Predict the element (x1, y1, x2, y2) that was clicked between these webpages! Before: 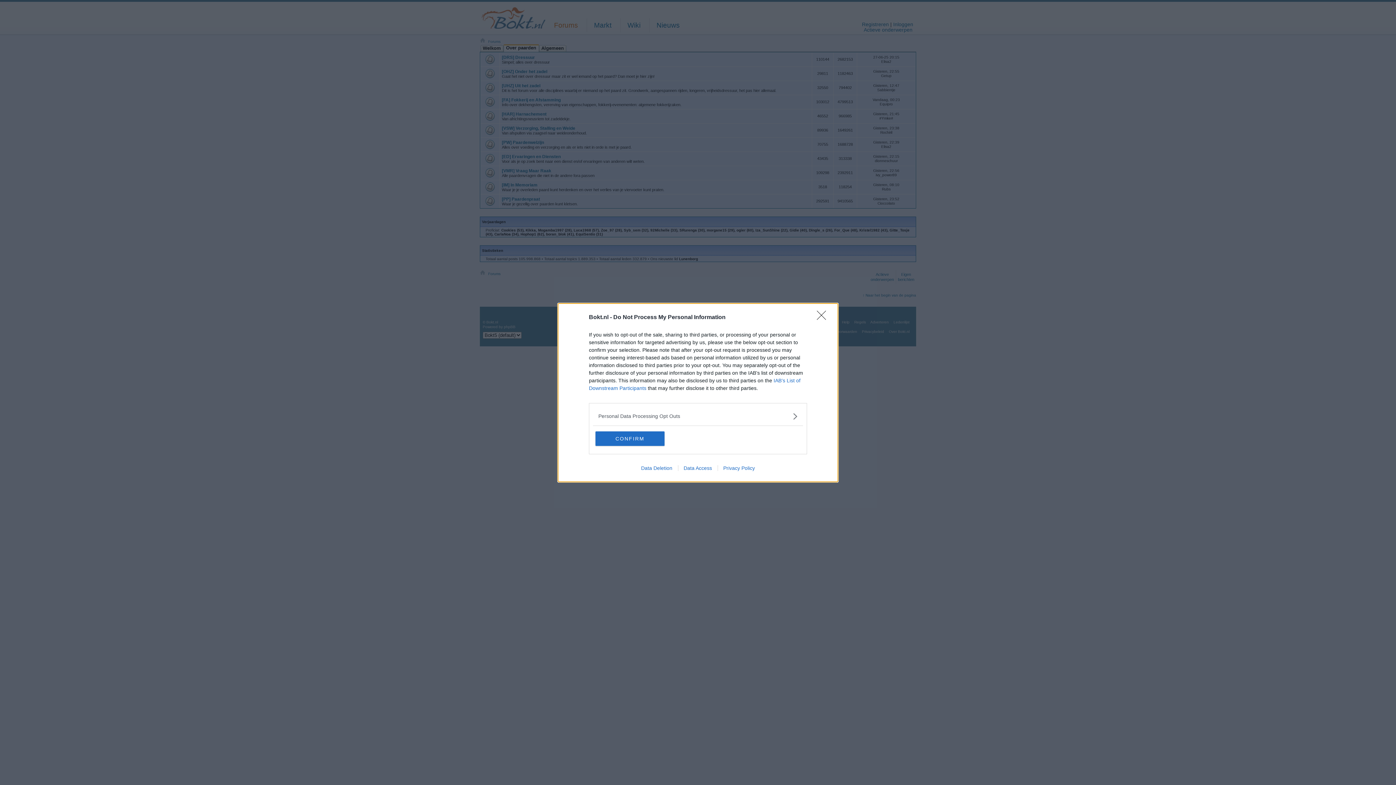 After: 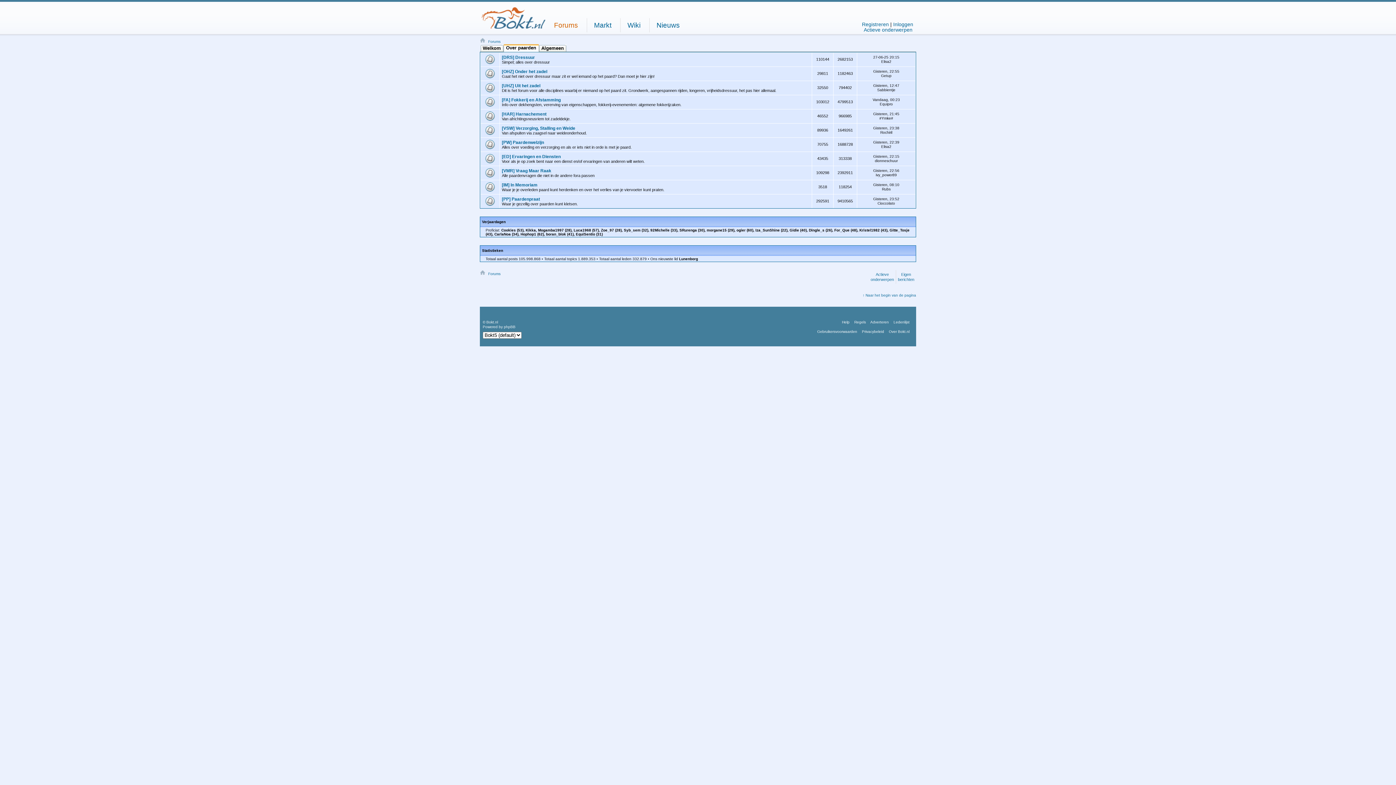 Action: bbox: (817, 310, 830, 324) label: Close